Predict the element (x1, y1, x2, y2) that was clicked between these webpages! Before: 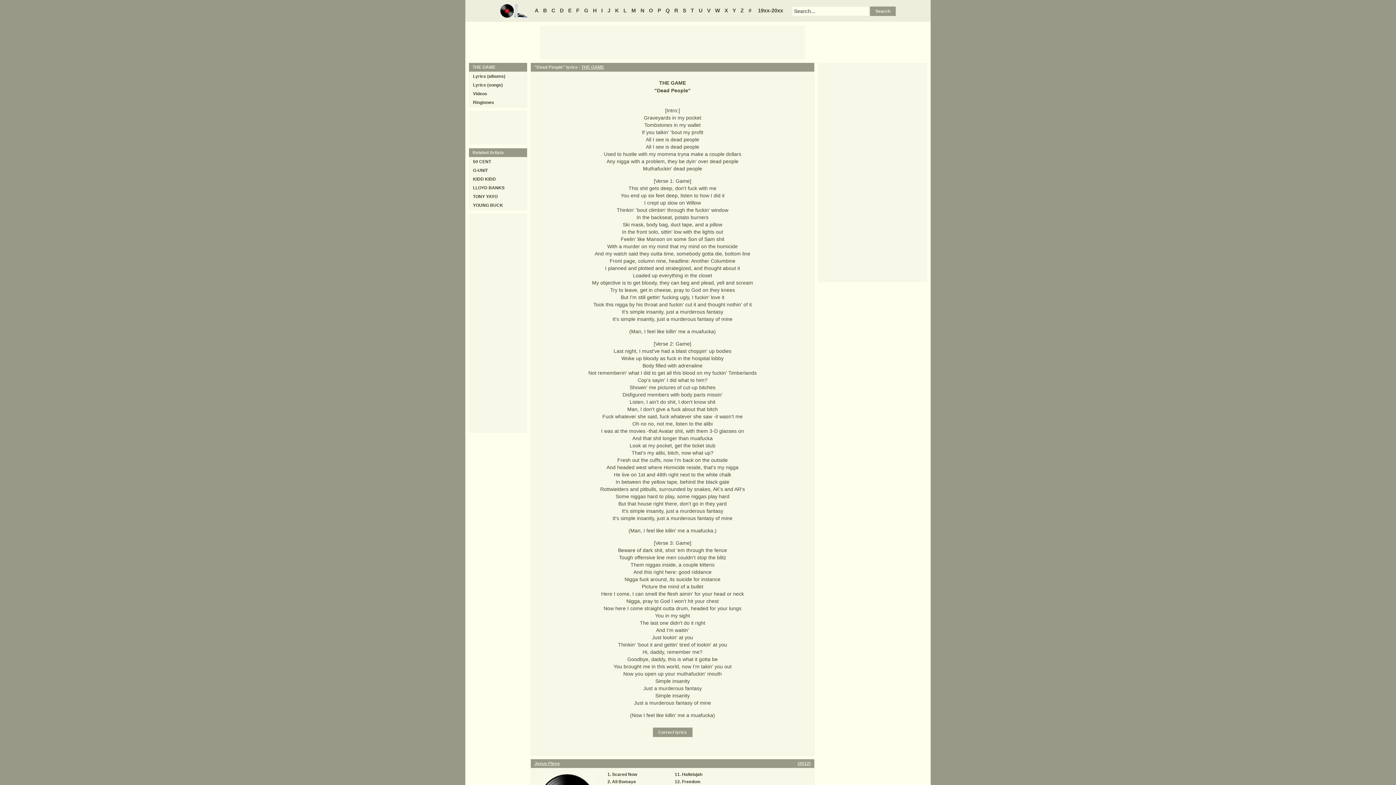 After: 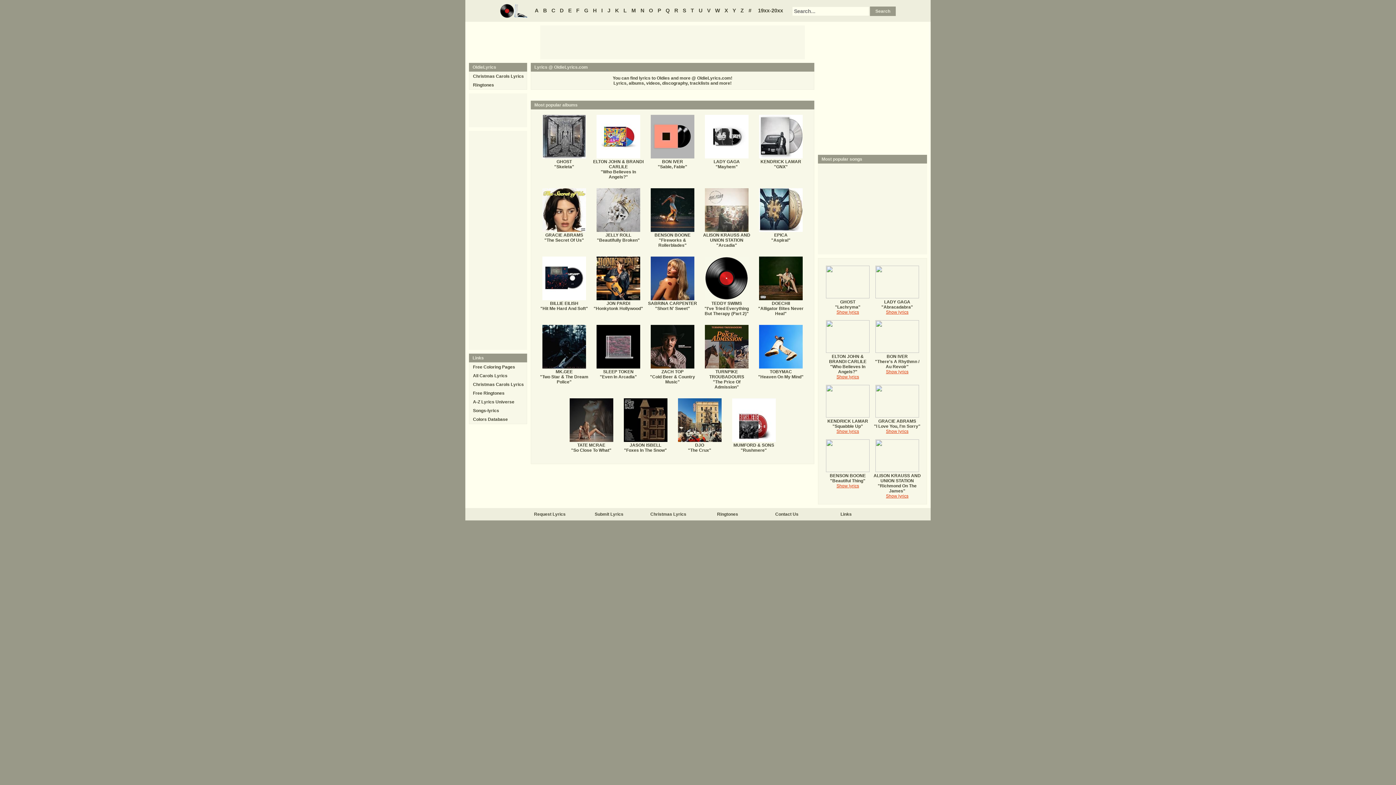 Action: bbox: (499, 7, 528, 13)